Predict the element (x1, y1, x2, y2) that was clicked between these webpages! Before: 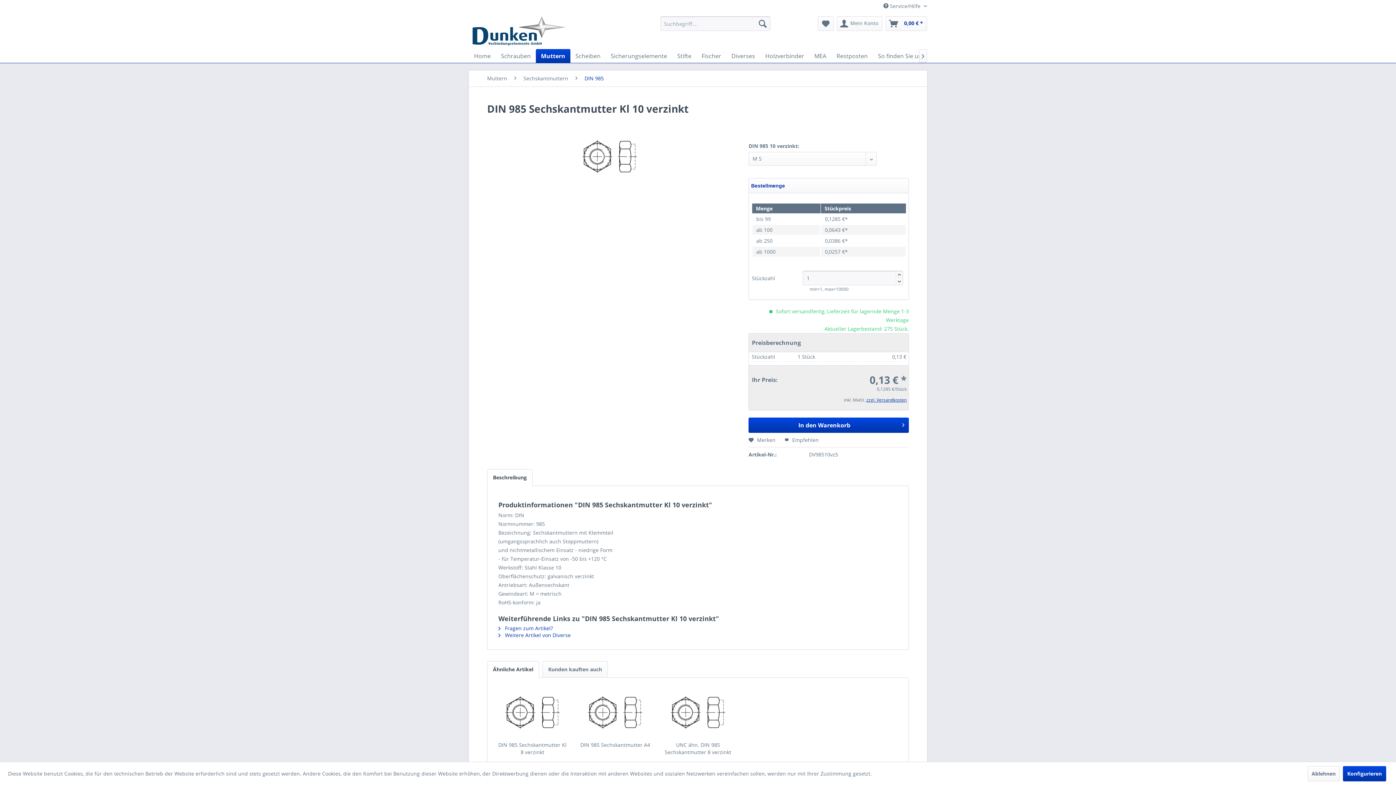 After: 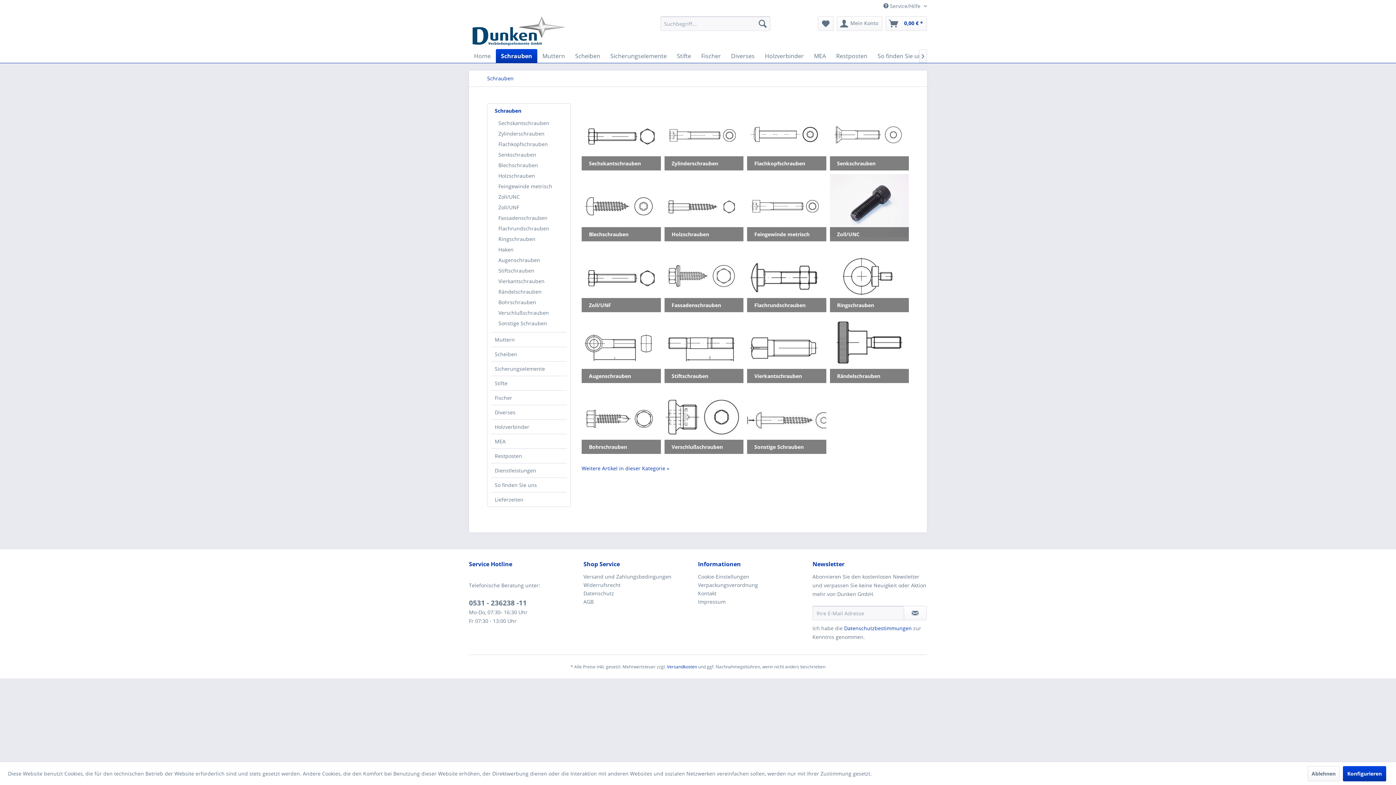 Action: bbox: (496, 49, 536, 62) label: Schrauben